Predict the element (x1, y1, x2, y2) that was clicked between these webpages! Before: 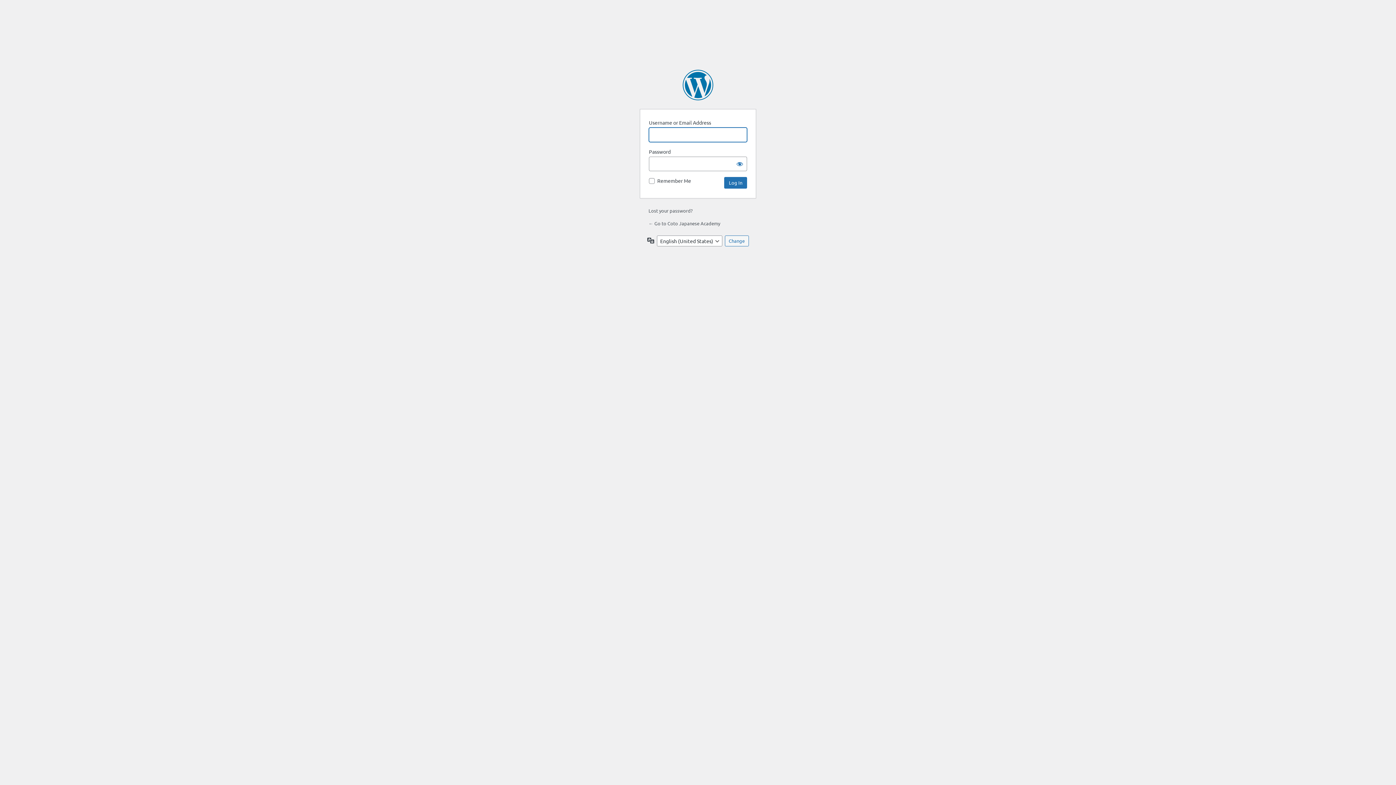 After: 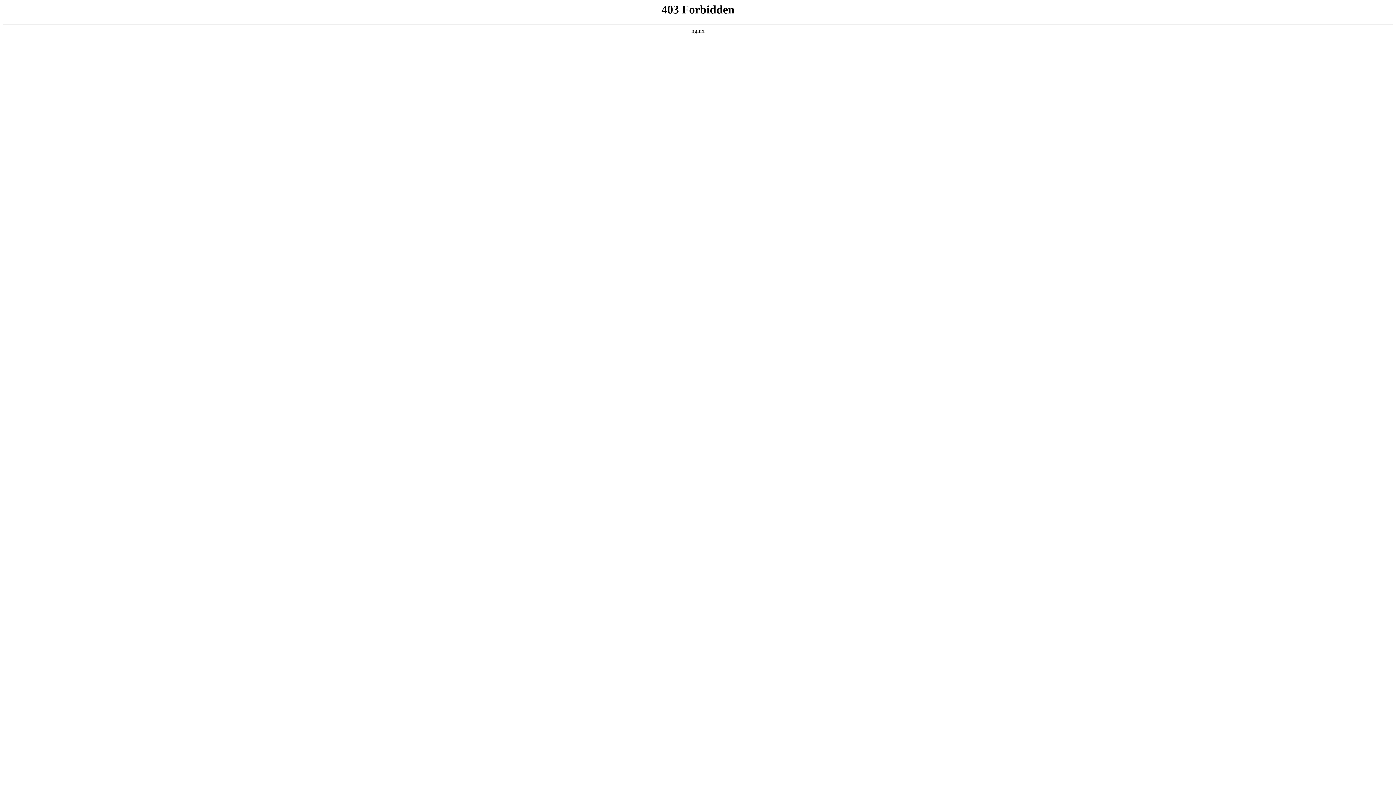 Action: label: Powered by WordPress bbox: (682, 69, 713, 100)